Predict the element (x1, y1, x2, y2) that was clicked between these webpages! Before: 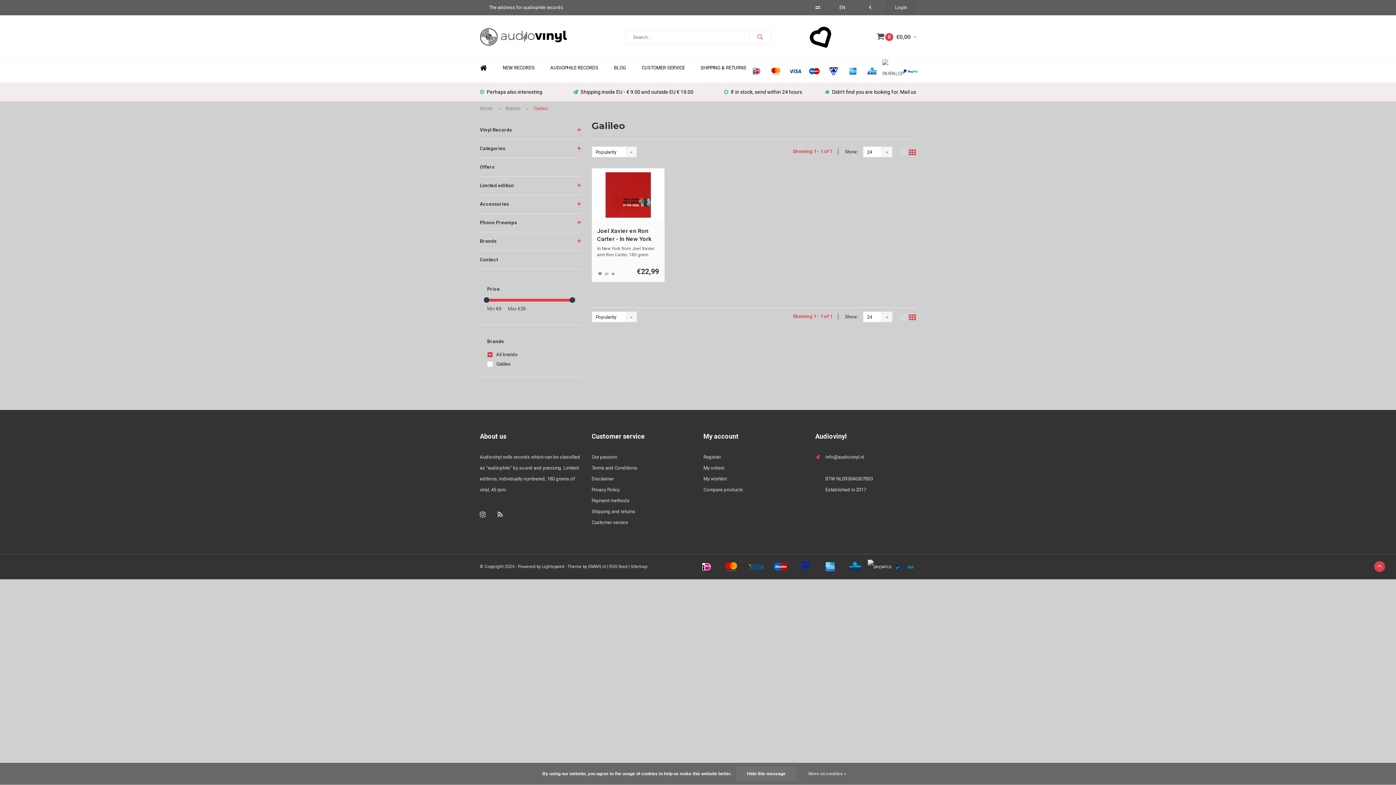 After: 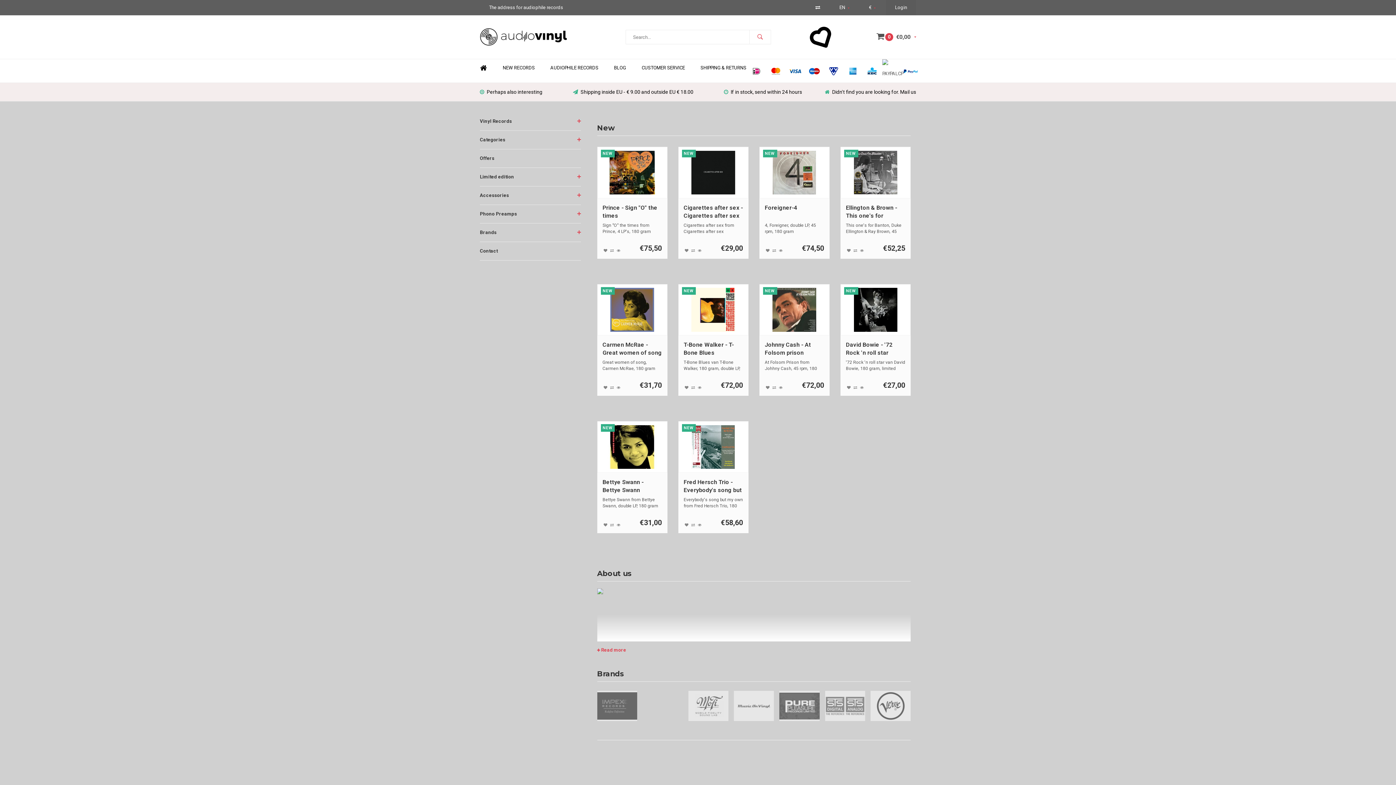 Action: bbox: (472, 59, 494, 76) label: HOME